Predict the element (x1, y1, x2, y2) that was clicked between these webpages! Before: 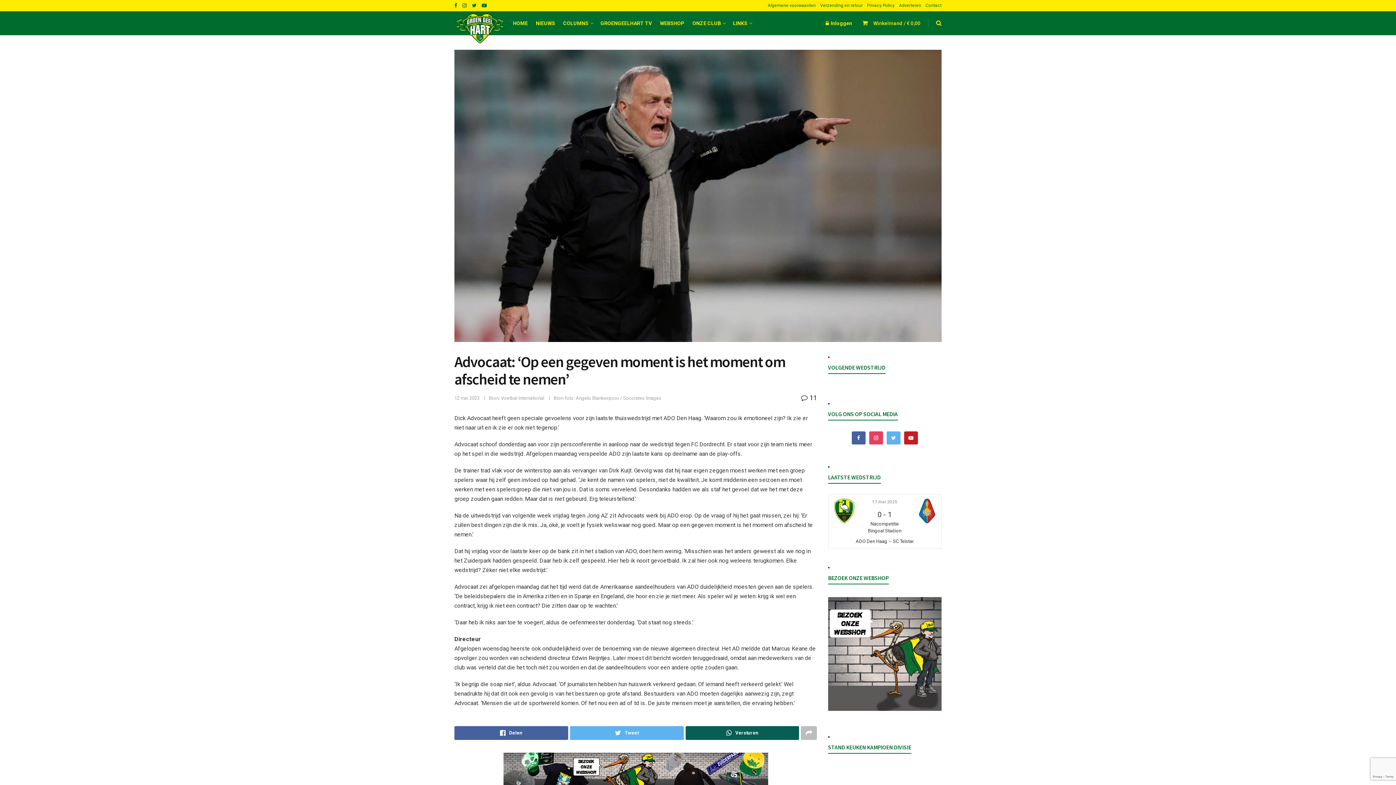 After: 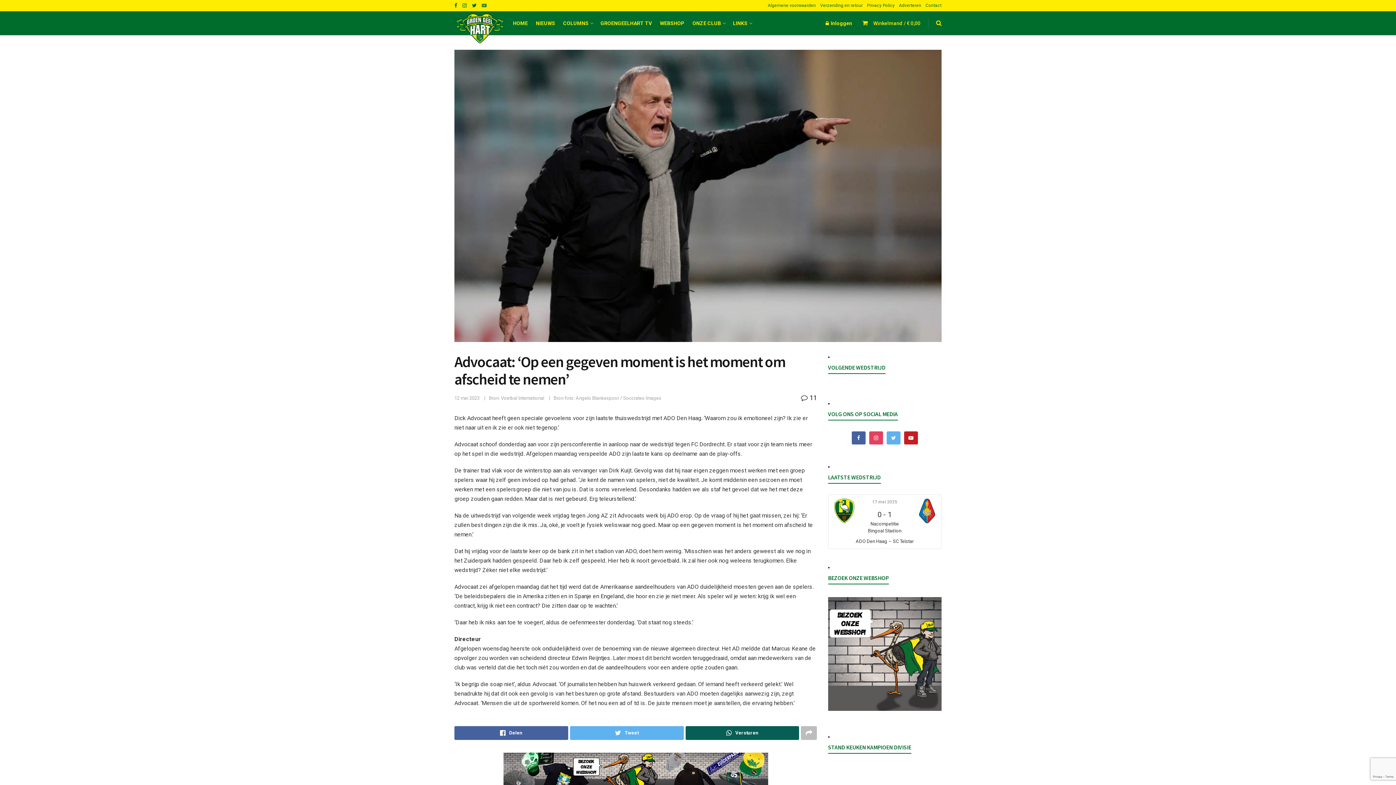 Action: bbox: (481, 0, 486, 11)